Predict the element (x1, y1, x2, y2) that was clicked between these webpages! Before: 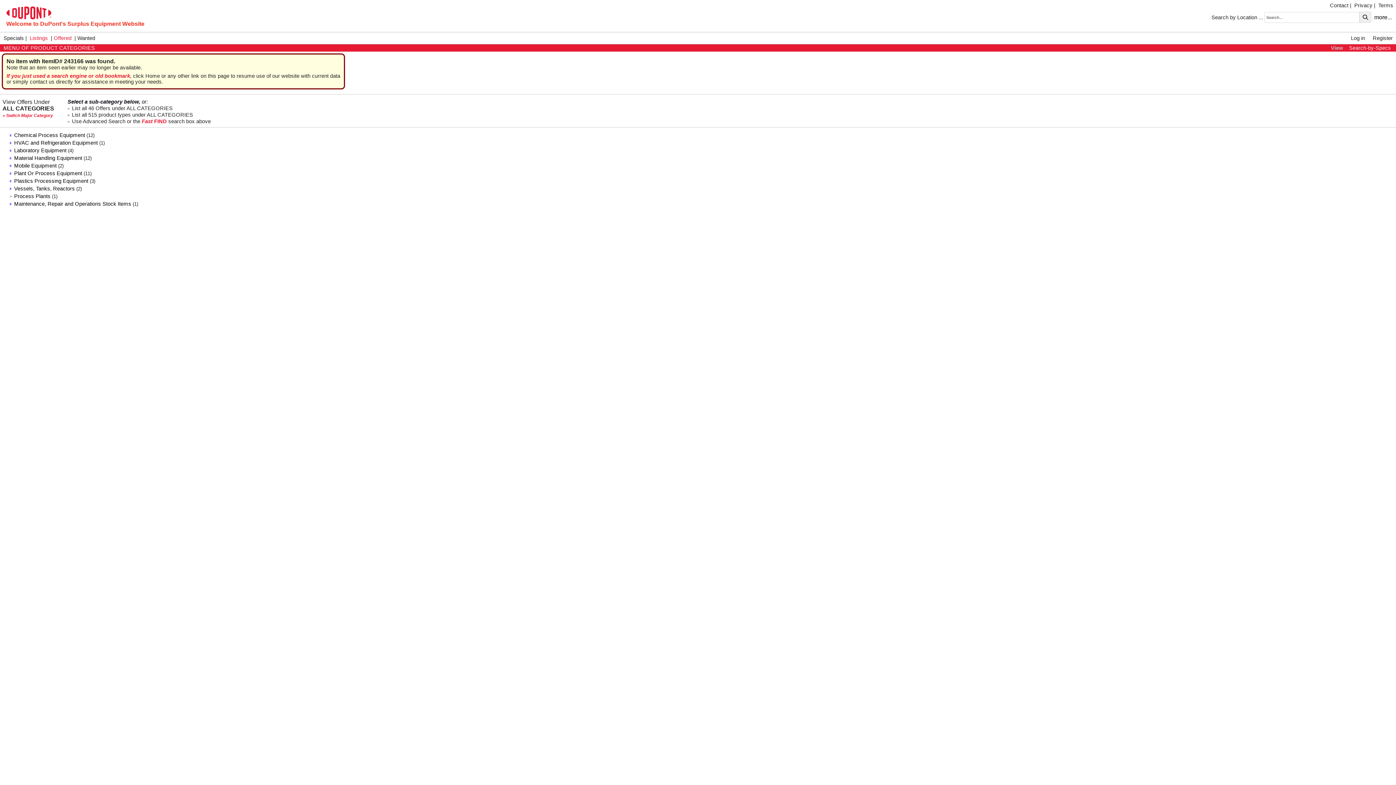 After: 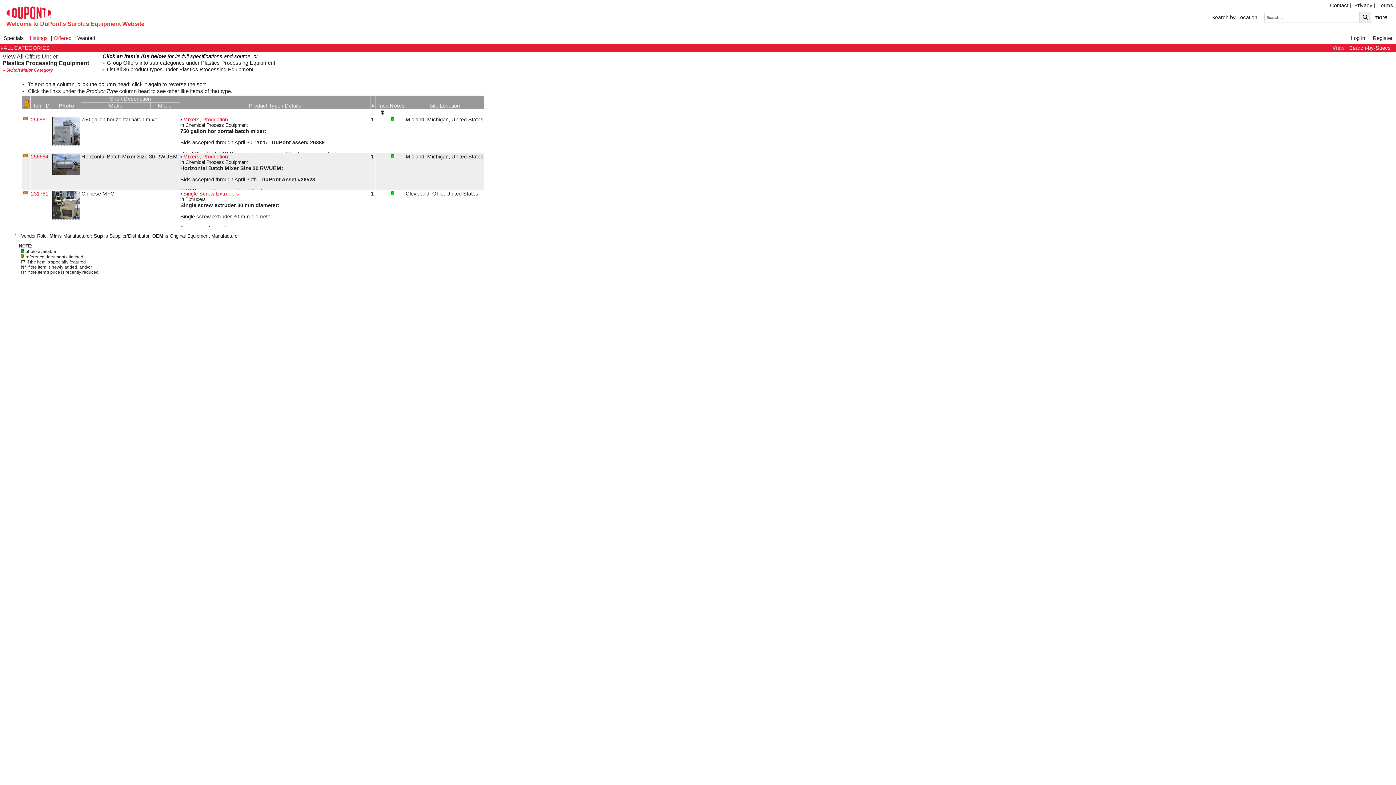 Action: bbox: (9, 178, 88, 183) label: Plastics Processing Equipment